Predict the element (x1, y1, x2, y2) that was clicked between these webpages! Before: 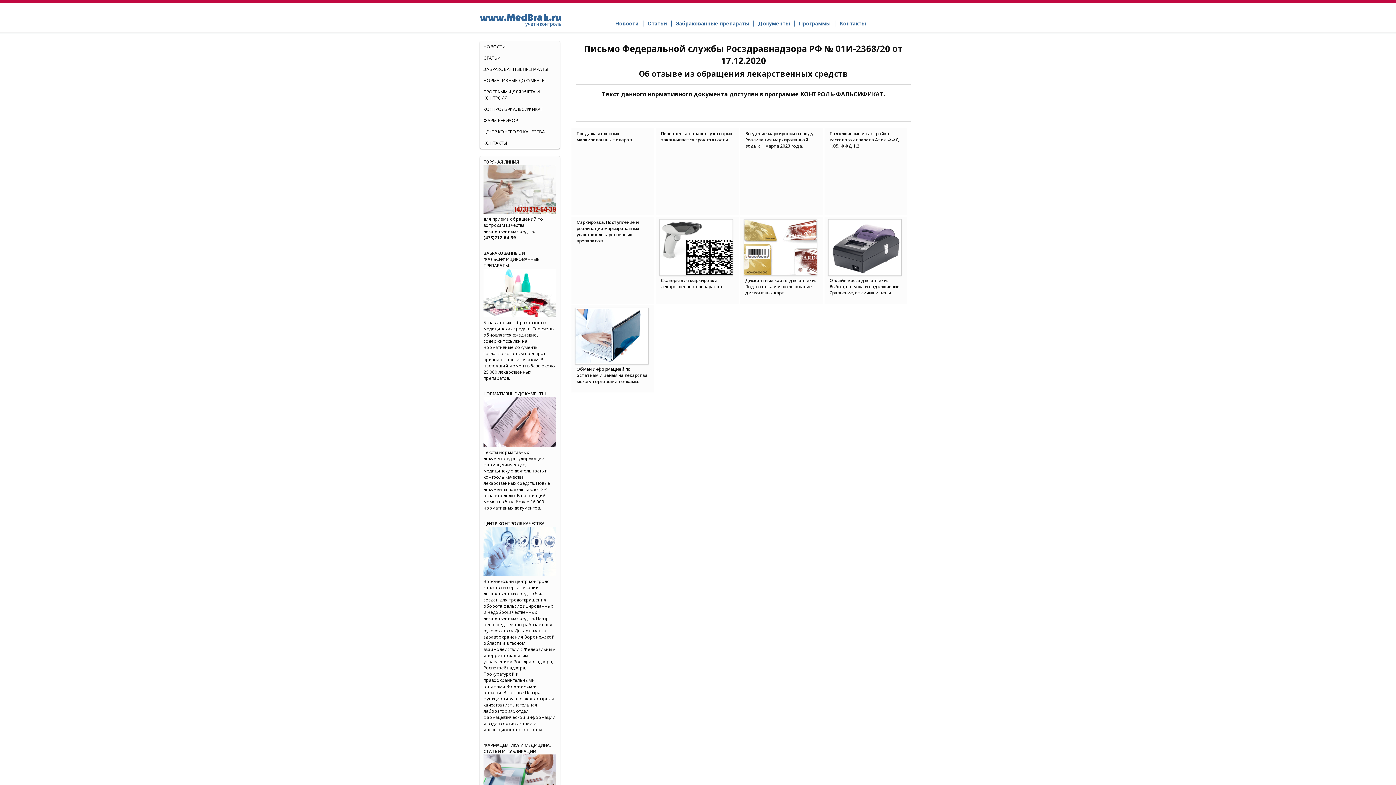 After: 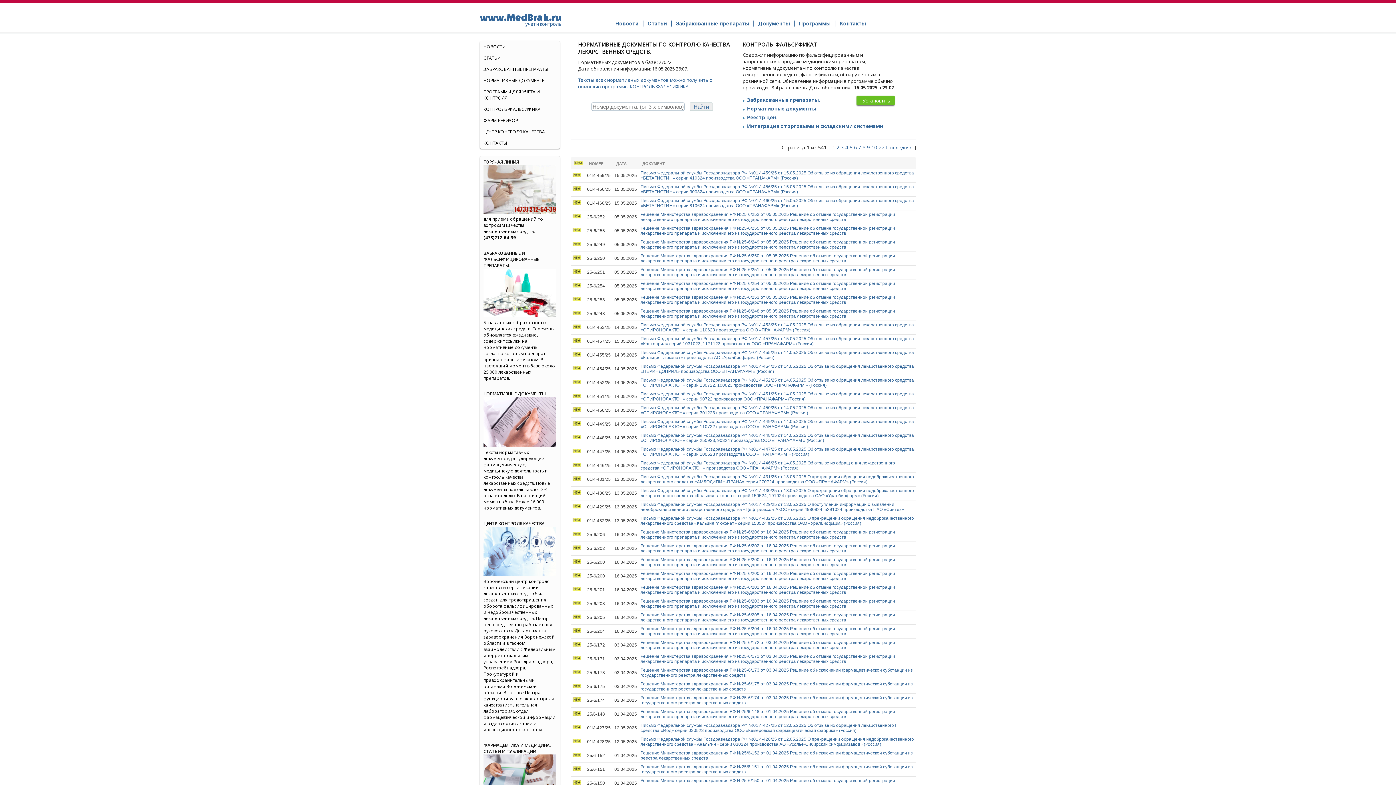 Action: bbox: (758, 16, 790, 27) label: Документы